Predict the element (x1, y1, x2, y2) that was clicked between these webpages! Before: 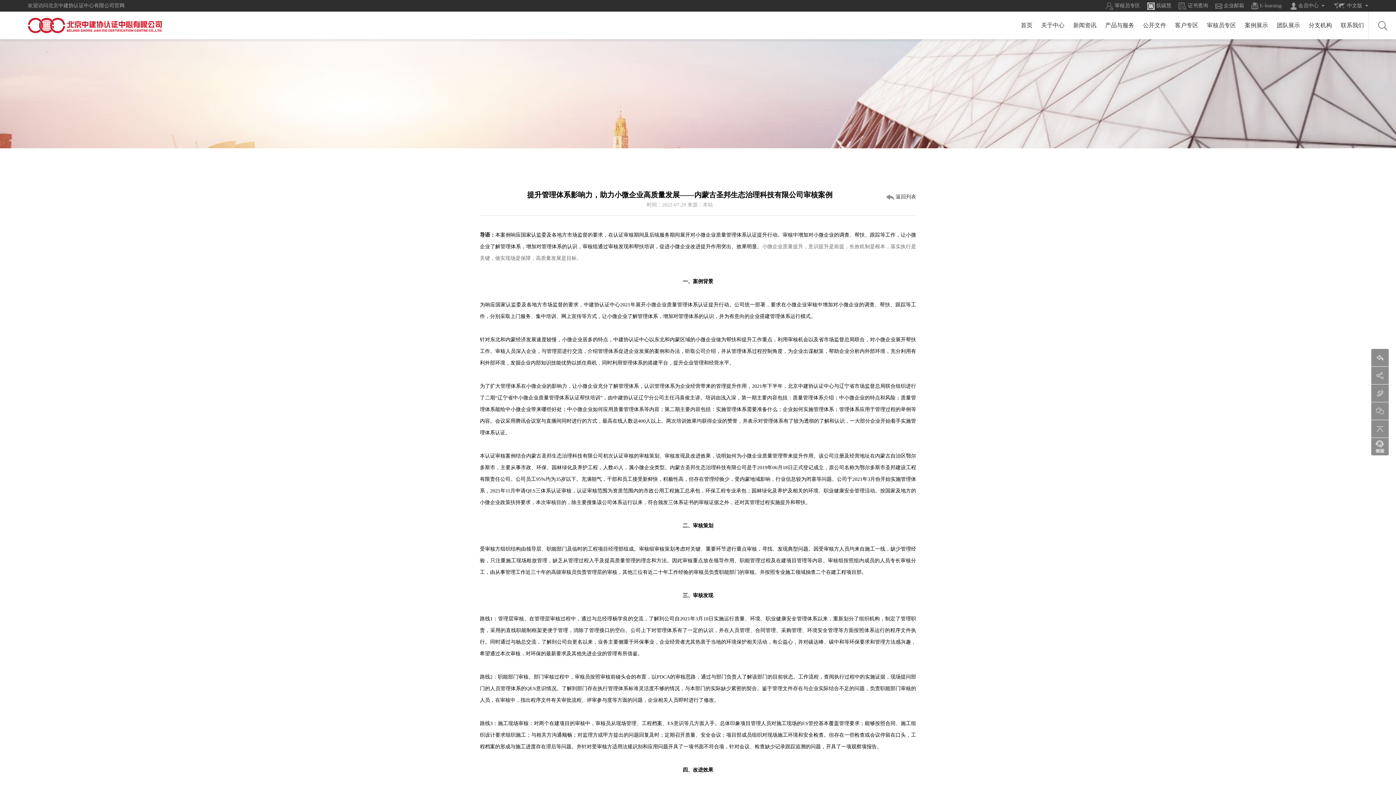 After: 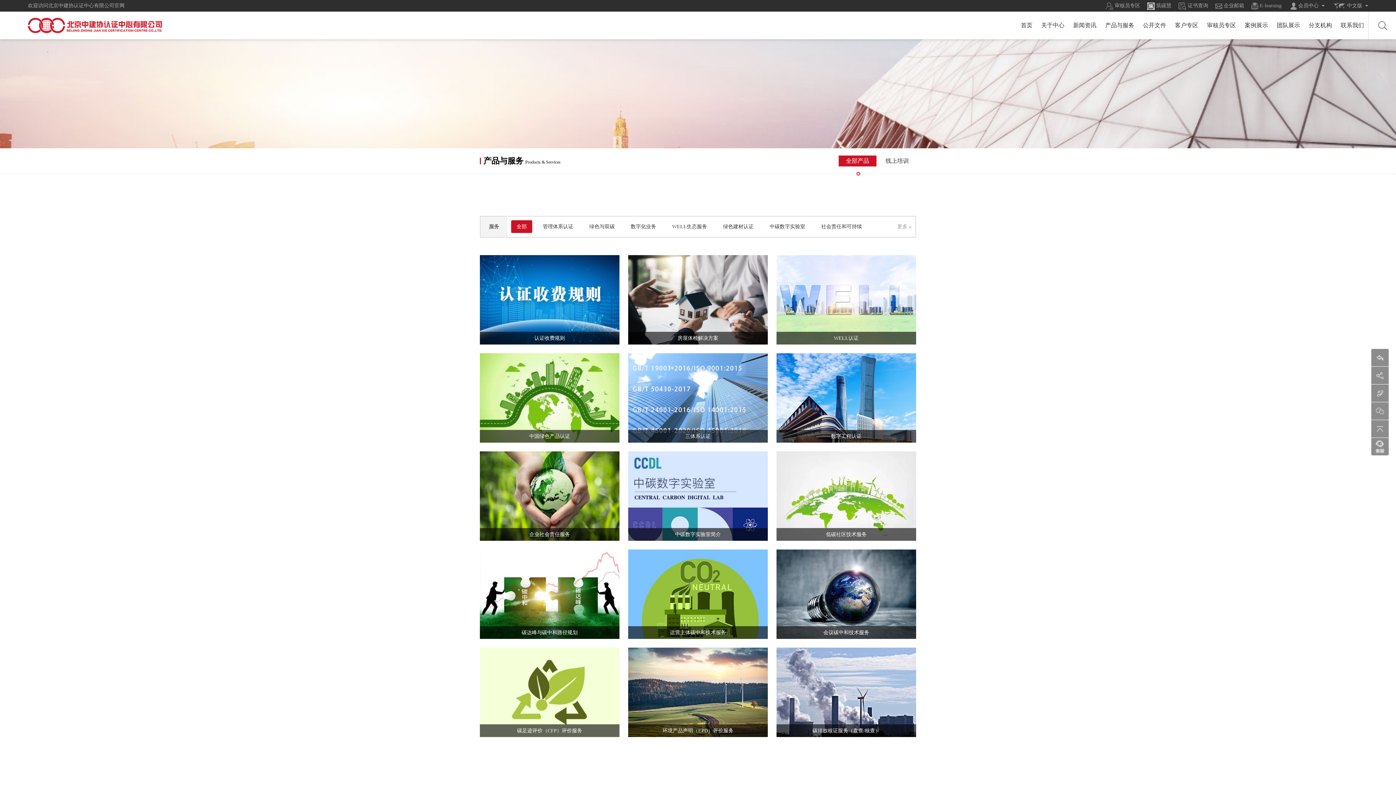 Action: bbox: (1101, 11, 1138, 39) label: 产品与服务